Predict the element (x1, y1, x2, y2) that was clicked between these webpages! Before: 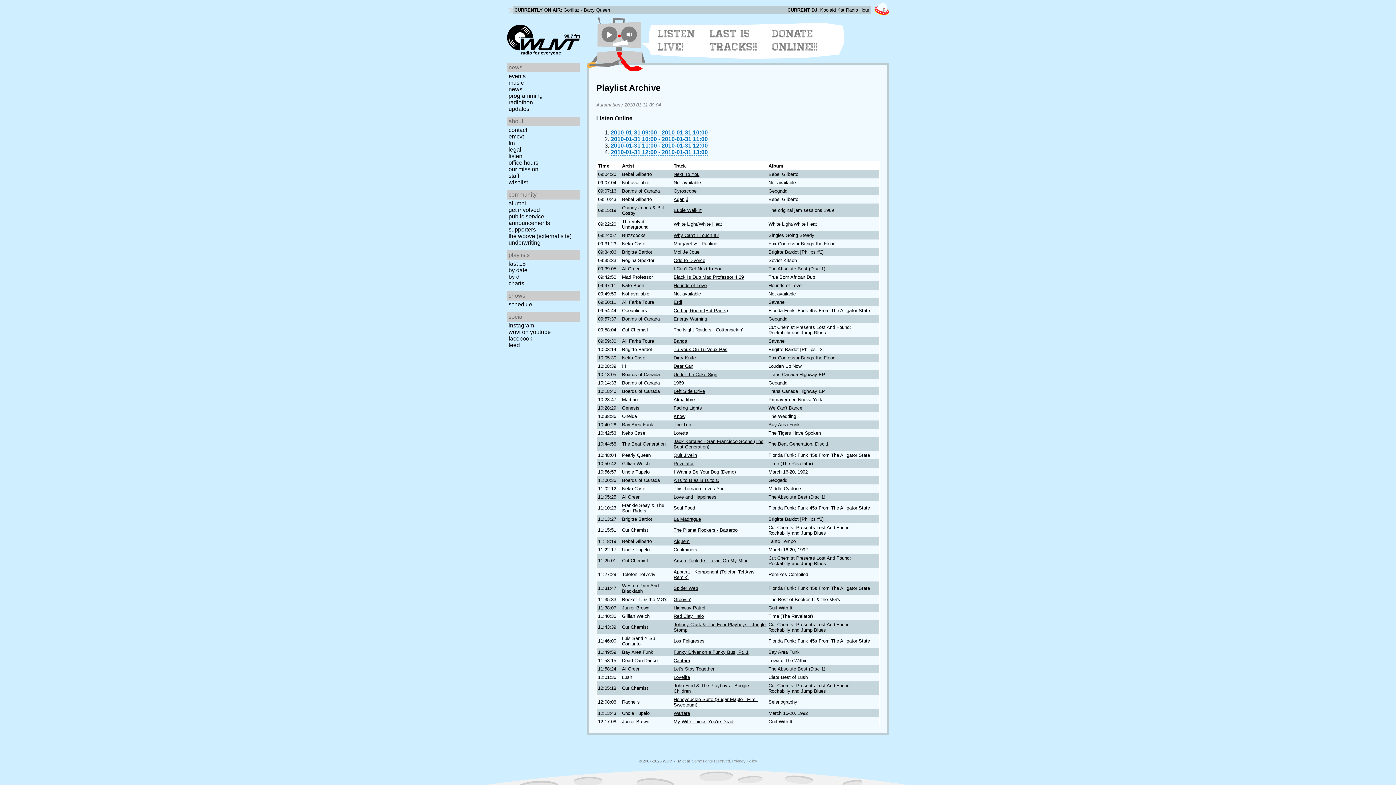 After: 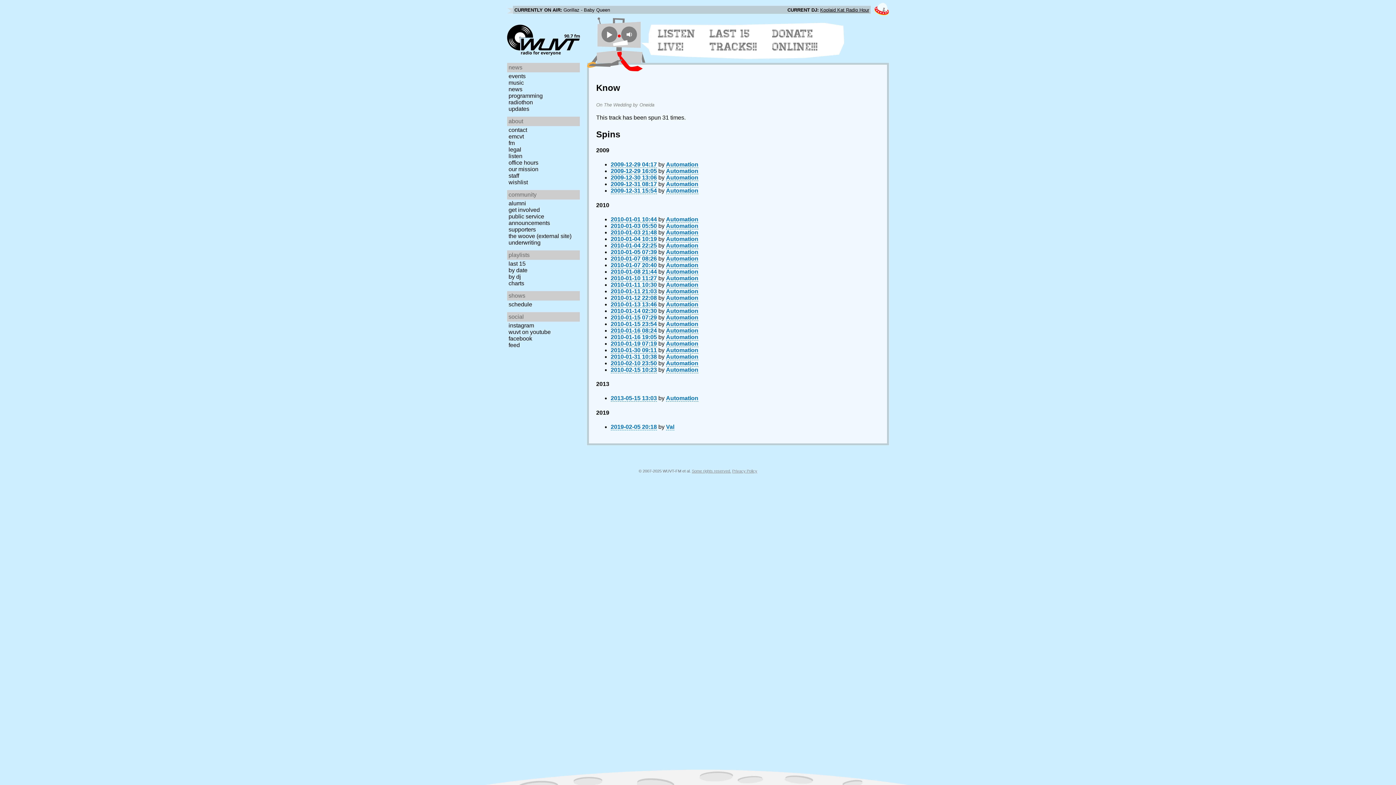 Action: bbox: (673, 413, 685, 419) label: Know